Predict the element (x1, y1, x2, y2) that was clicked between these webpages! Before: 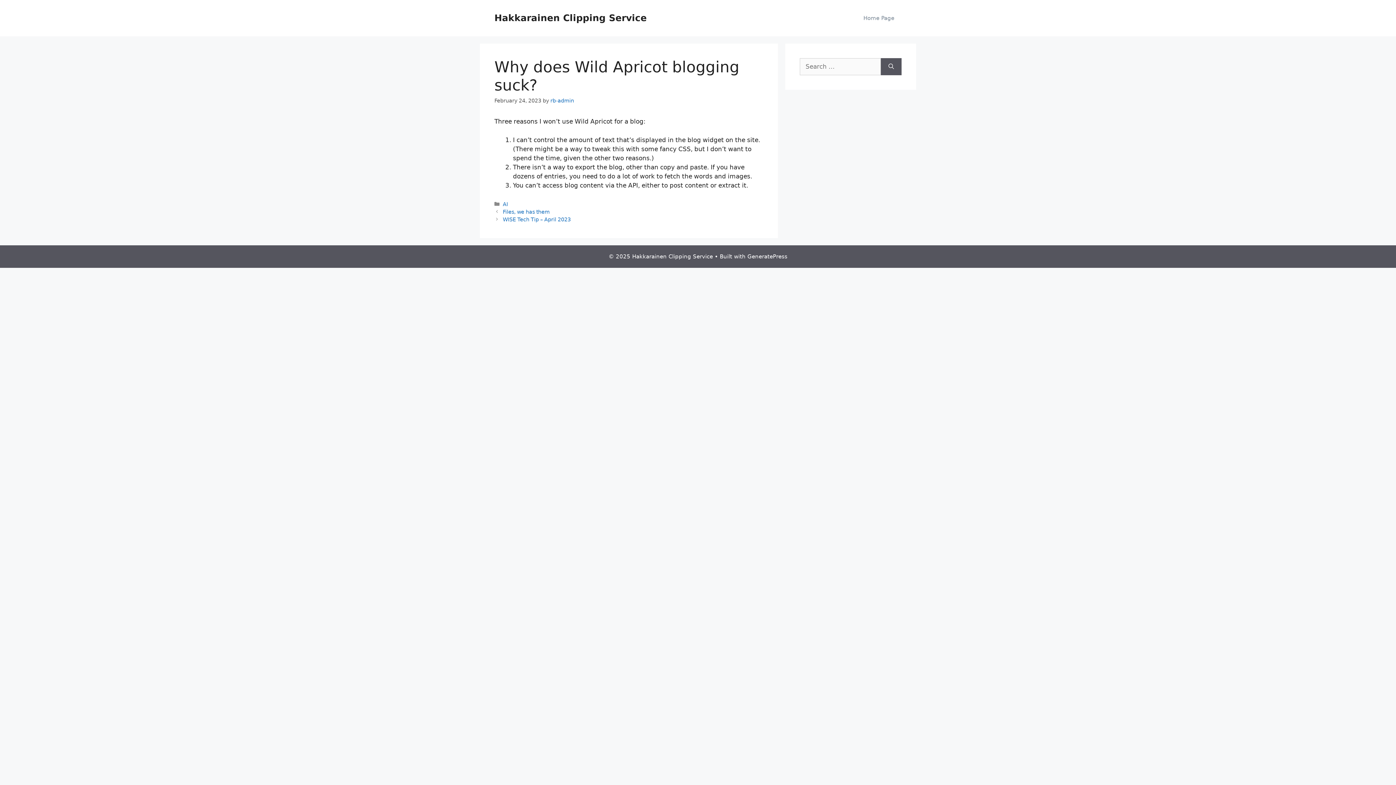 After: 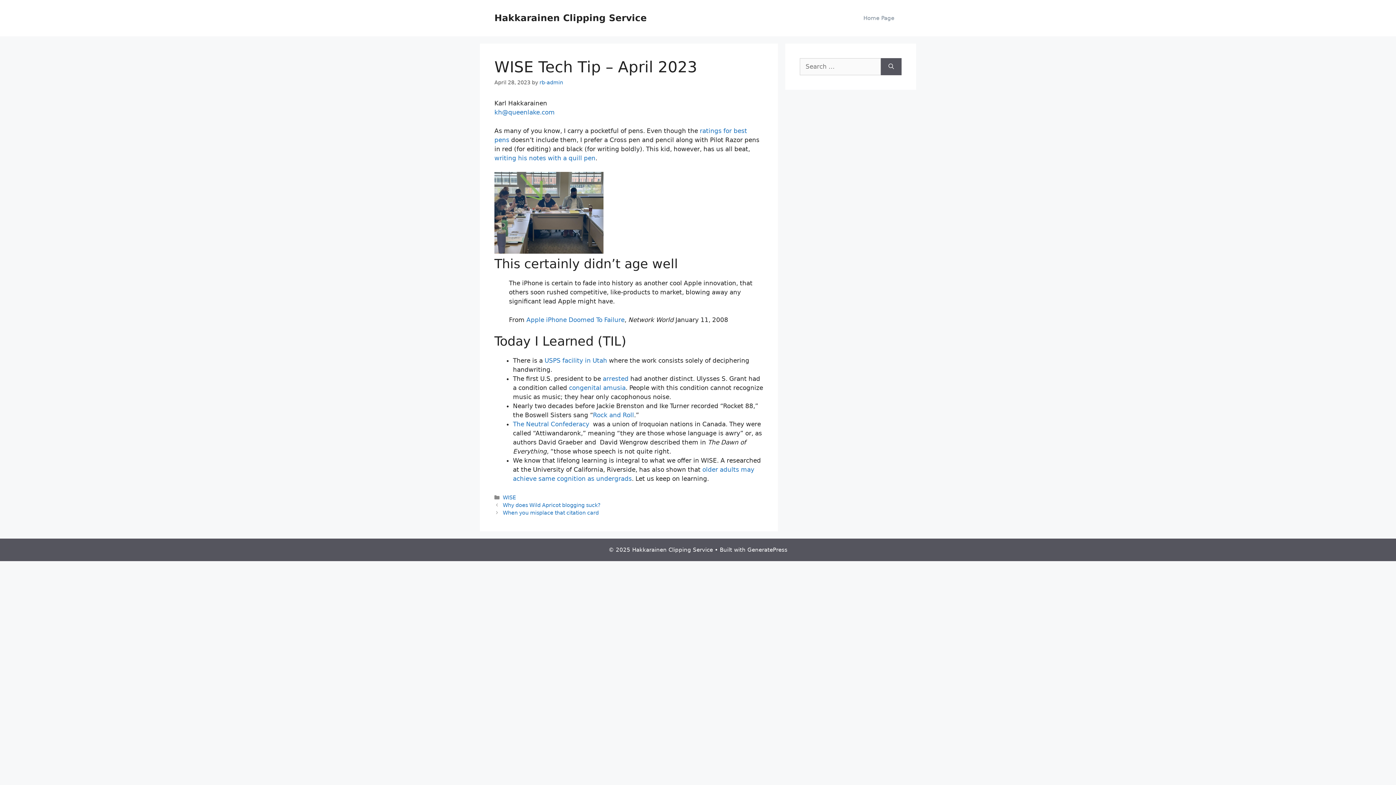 Action: bbox: (502, 216, 570, 222) label: WISE Tech Tip – April 2023